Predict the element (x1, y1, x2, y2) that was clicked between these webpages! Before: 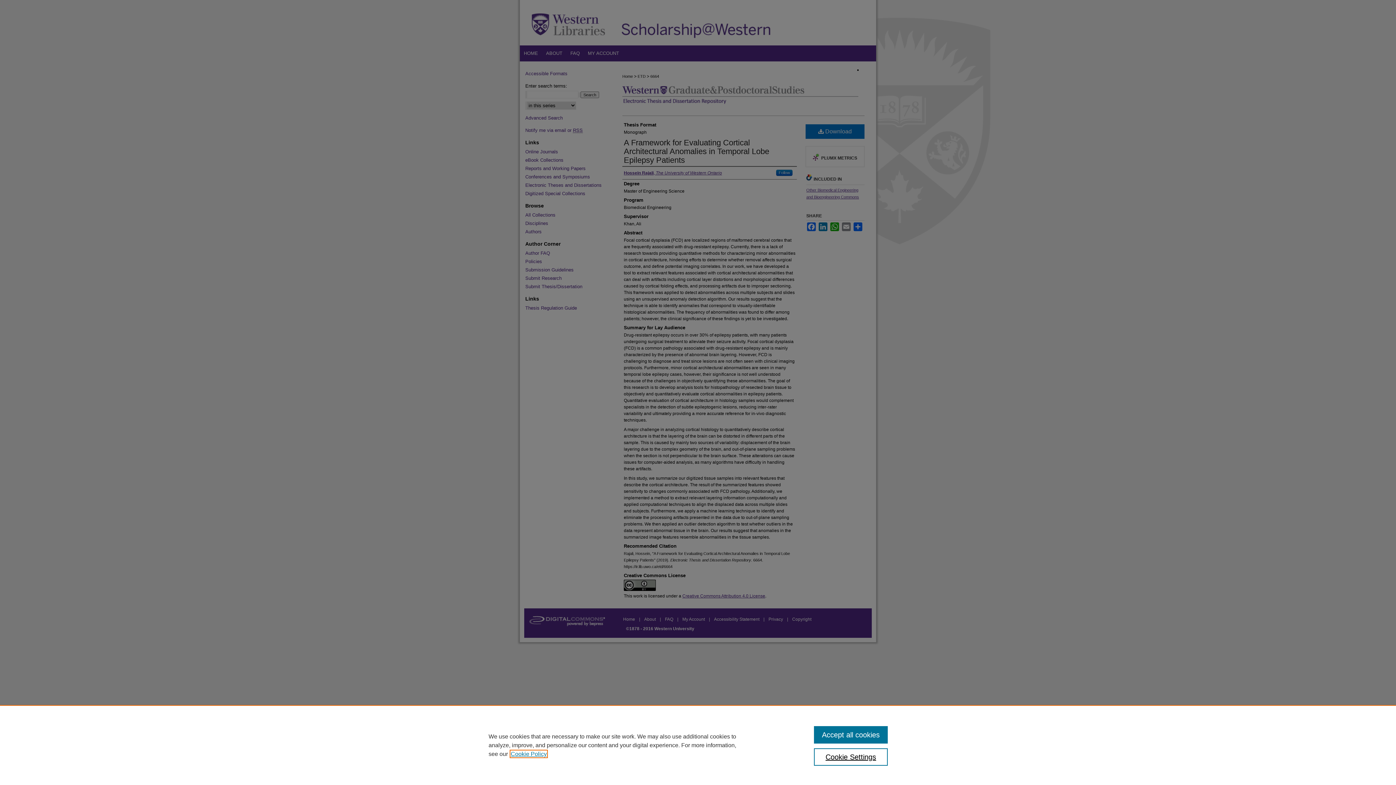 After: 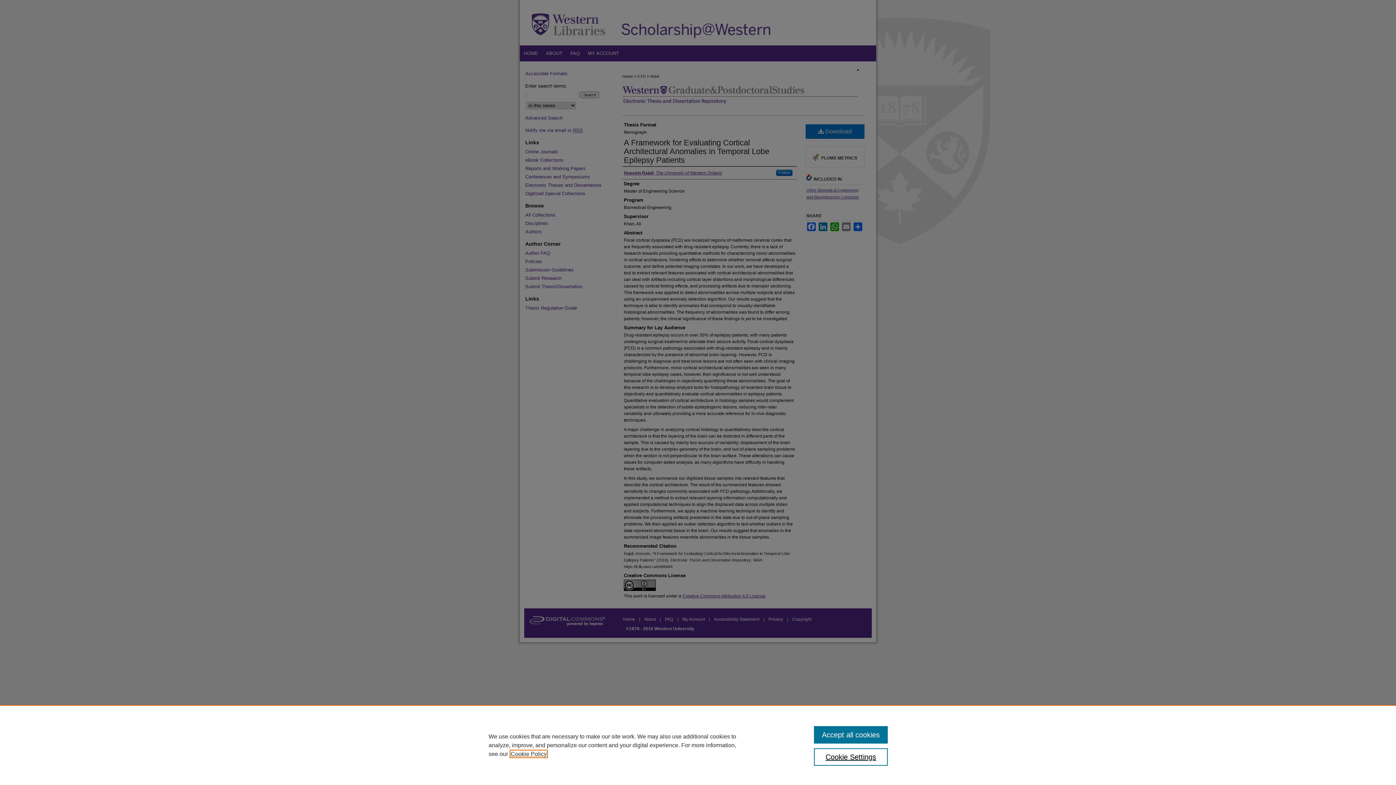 Action: bbox: (510, 751, 546, 757) label: , opens in a new tab